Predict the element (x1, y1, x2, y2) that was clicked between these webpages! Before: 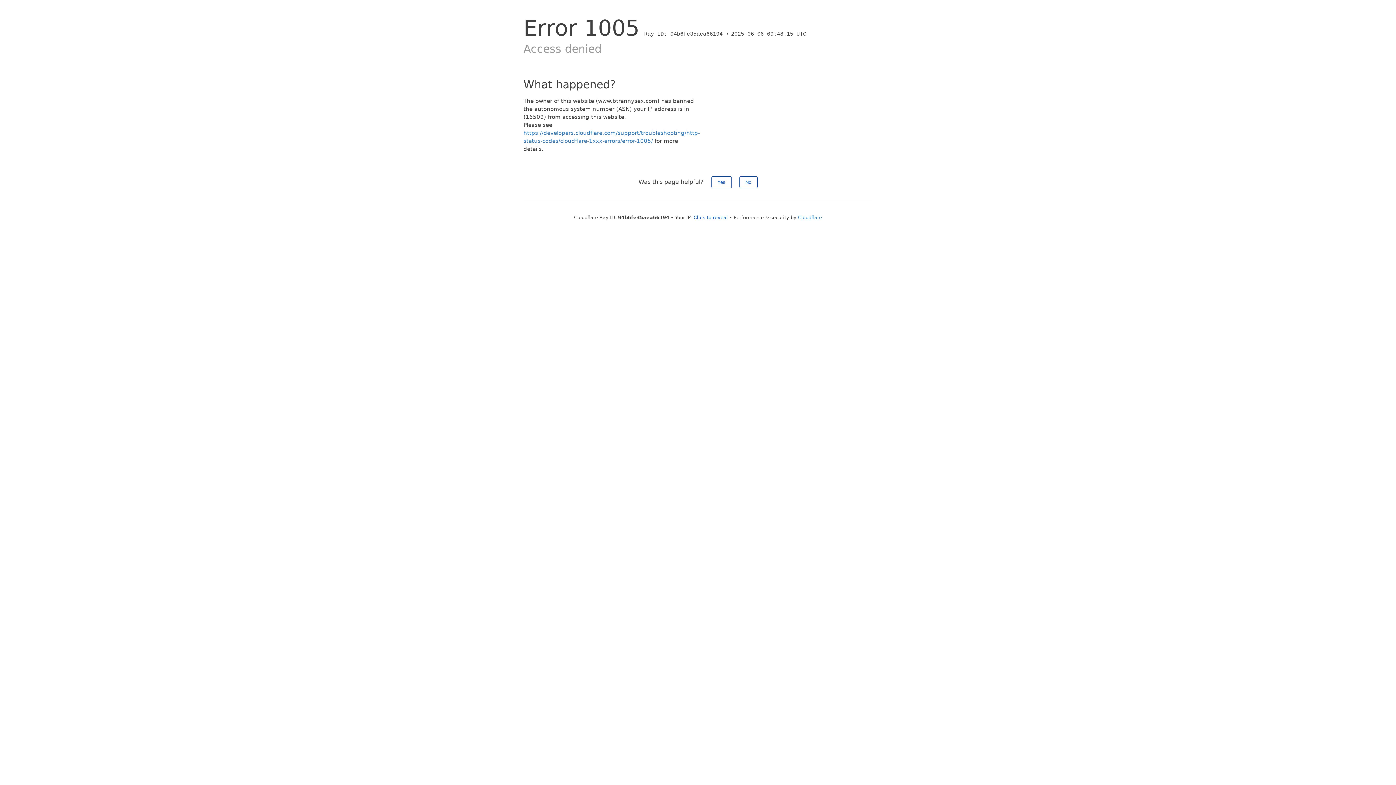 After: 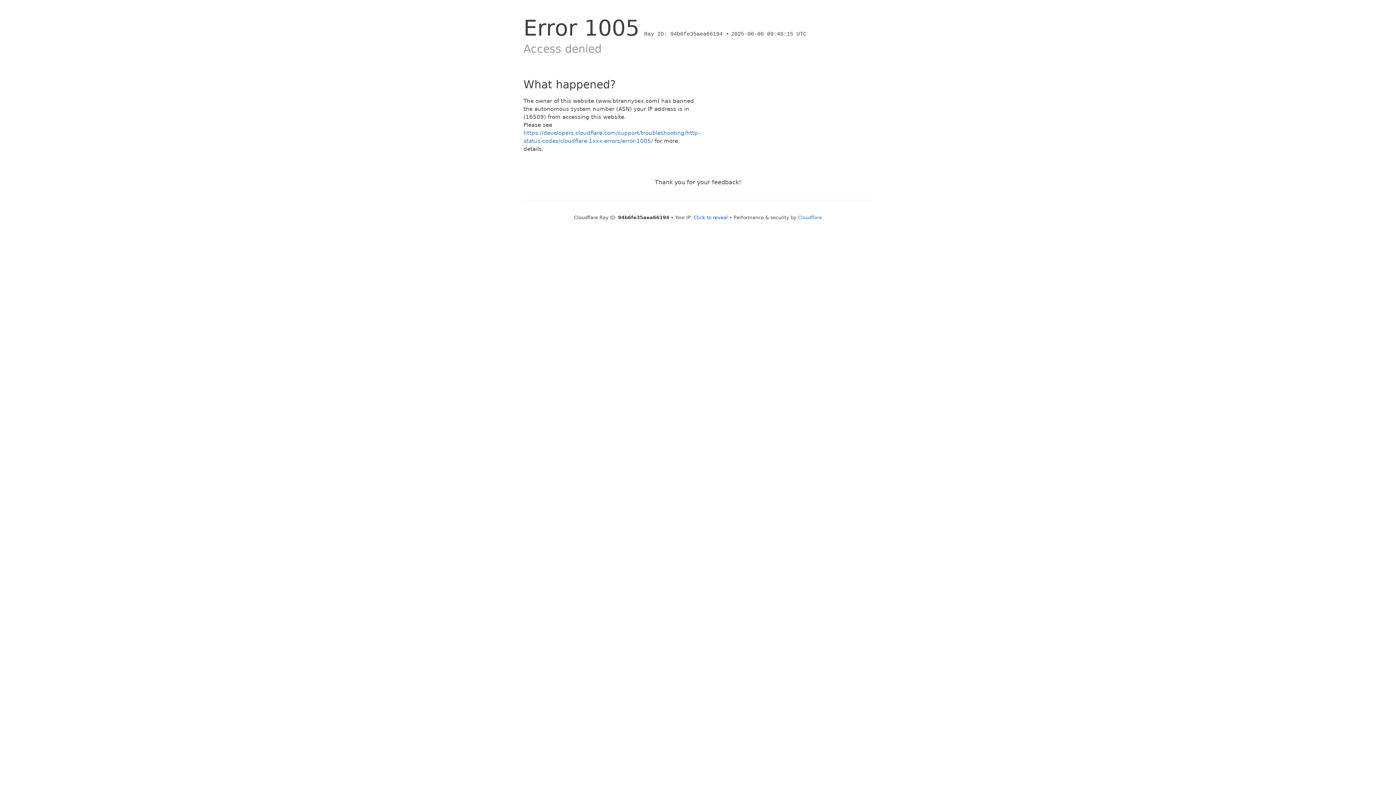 Action: bbox: (739, 176, 757, 188) label: No